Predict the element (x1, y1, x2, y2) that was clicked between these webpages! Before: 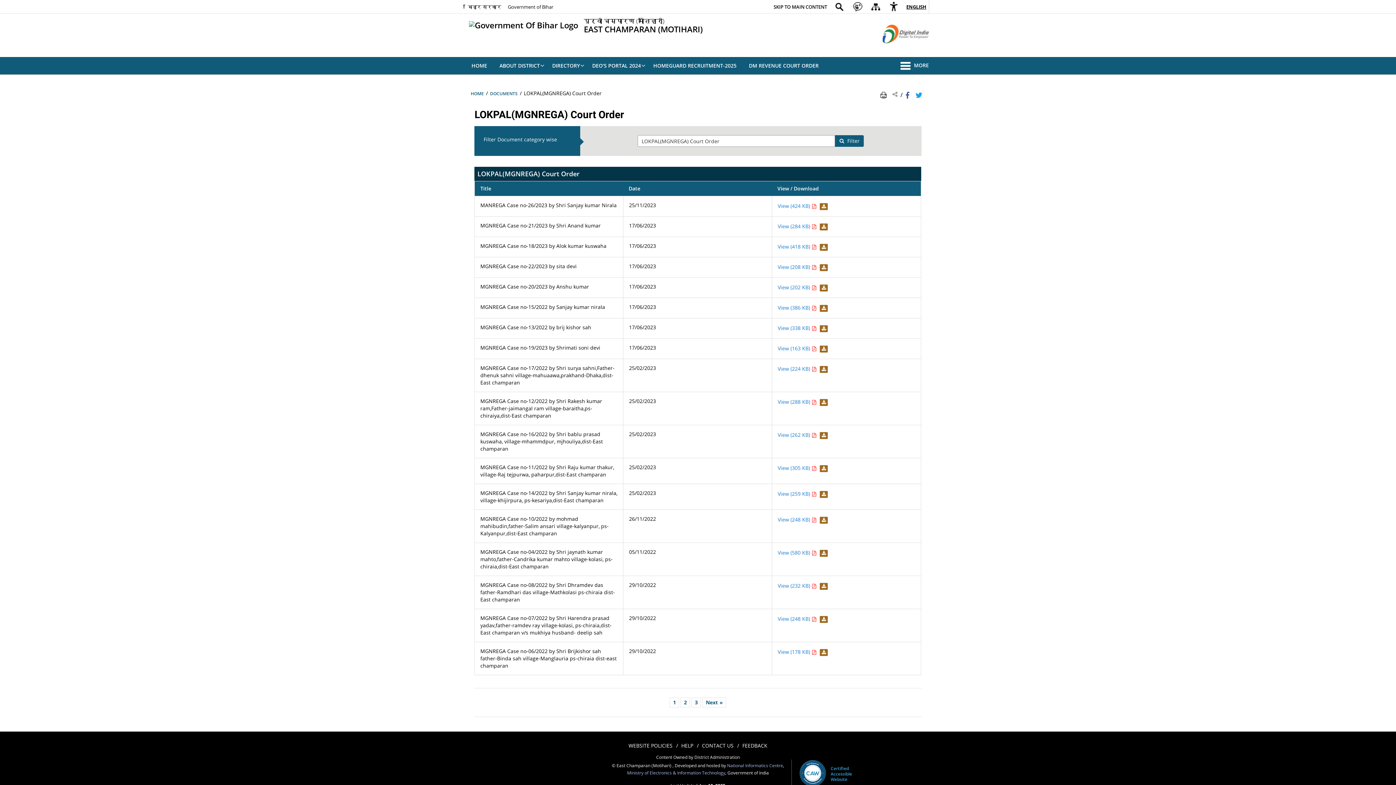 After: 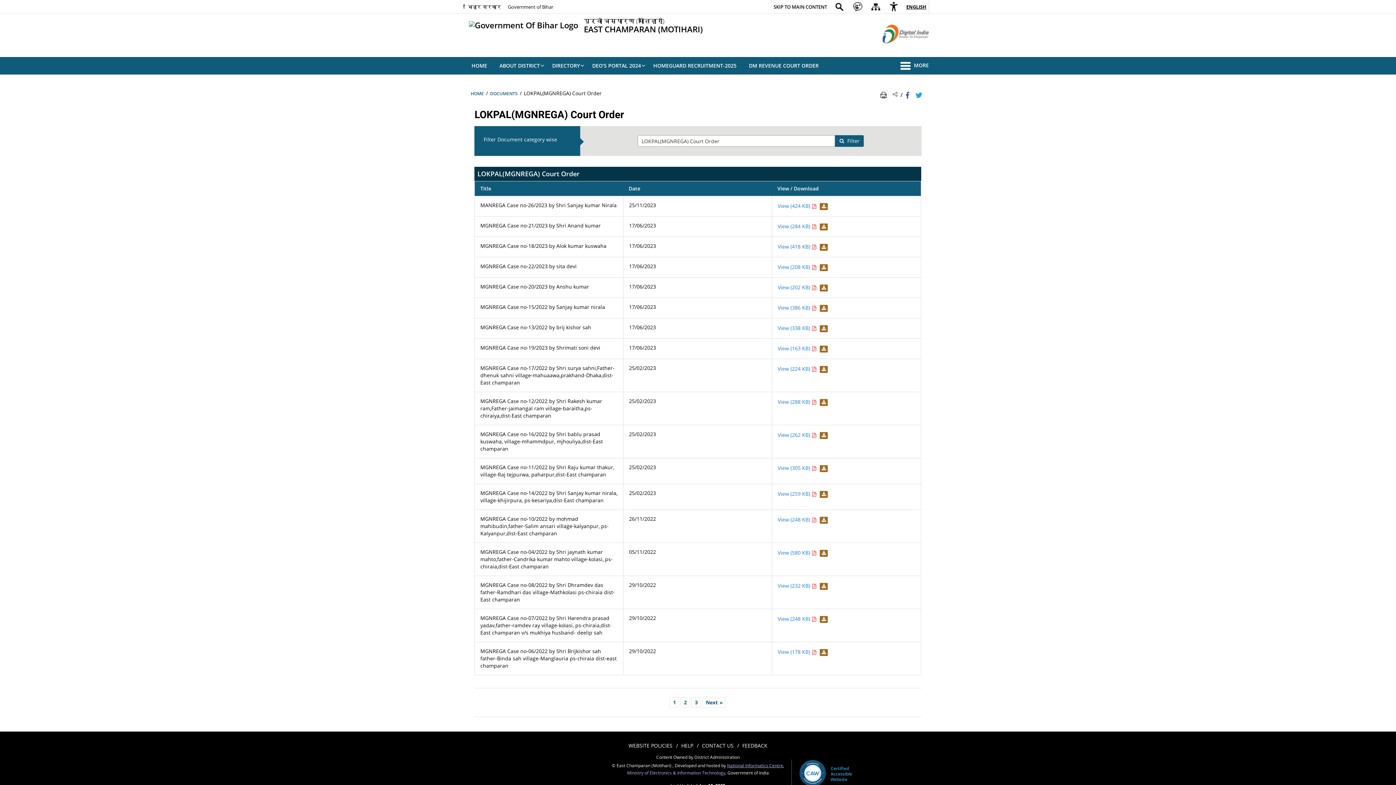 Action: bbox: (727, 762, 783, 768) label: National Informatics Centre - External site that opens in a new window